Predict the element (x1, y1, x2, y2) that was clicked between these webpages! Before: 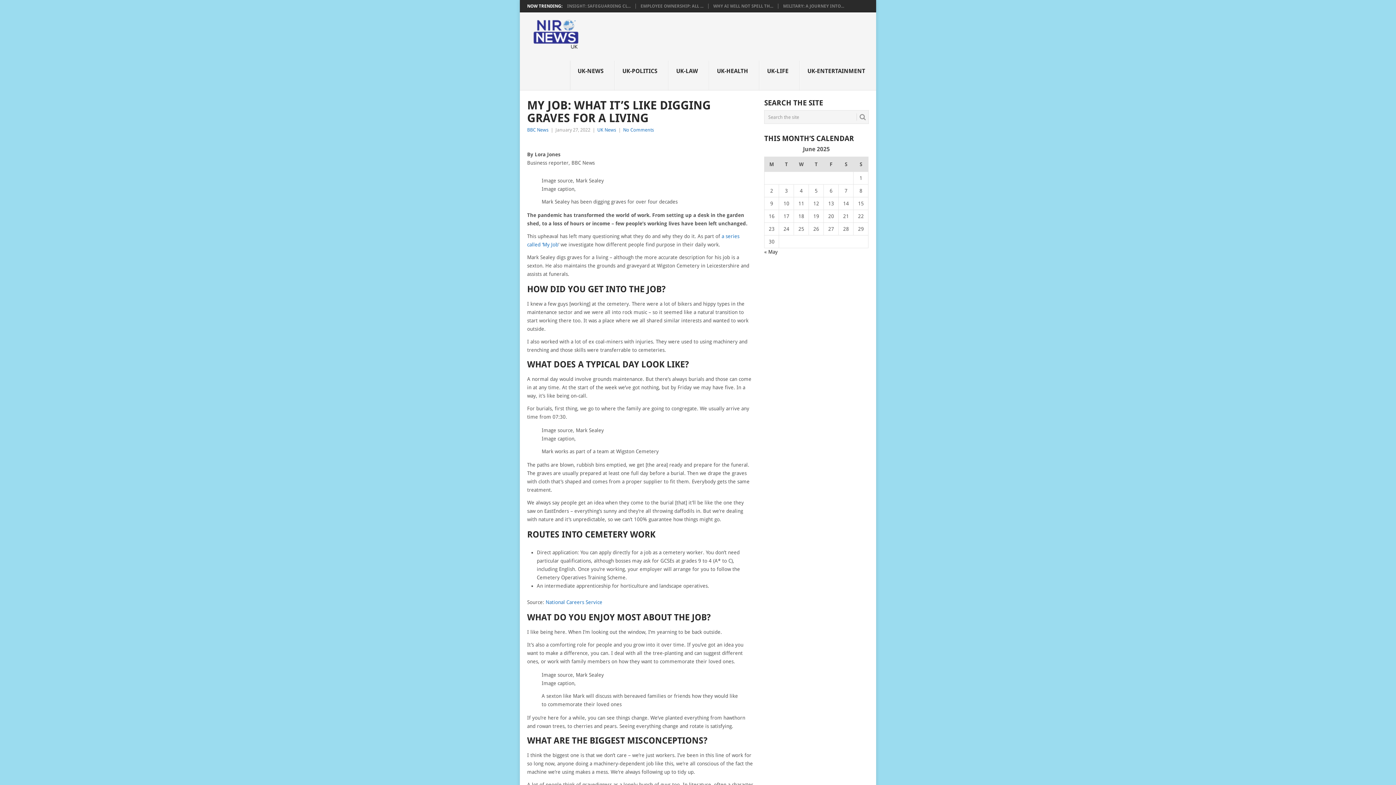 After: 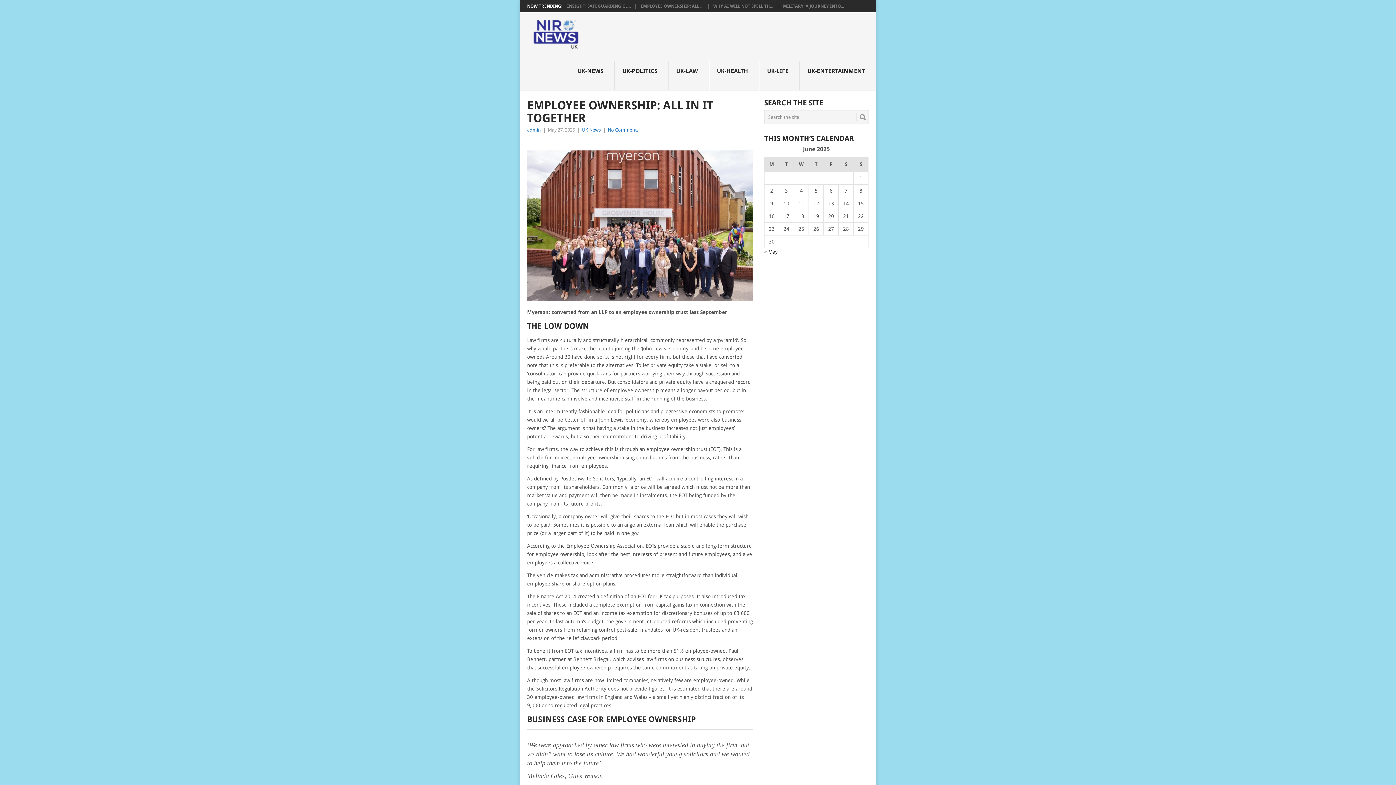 Action: bbox: (640, 3, 703, 8) label: EMPLOYEE OWNERSHIP: ALL ...